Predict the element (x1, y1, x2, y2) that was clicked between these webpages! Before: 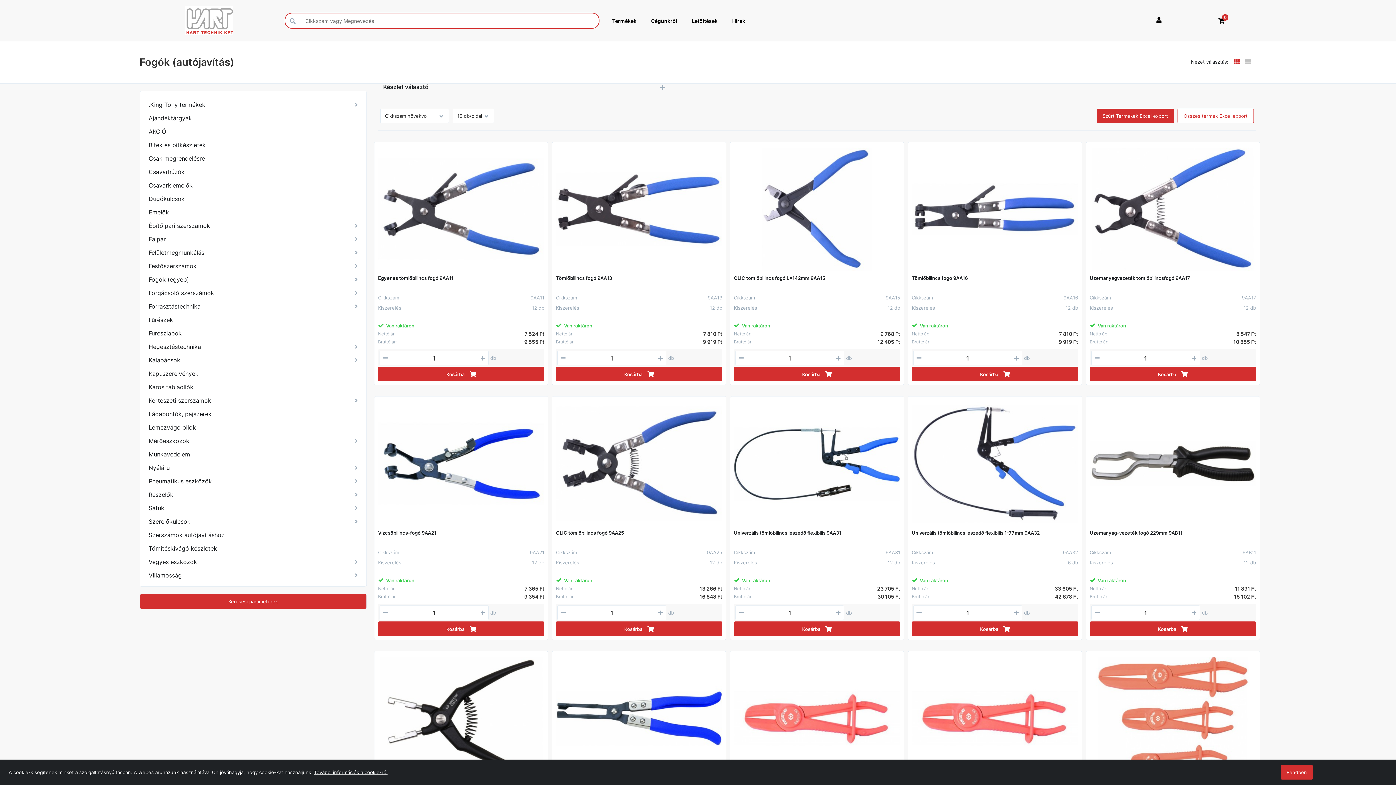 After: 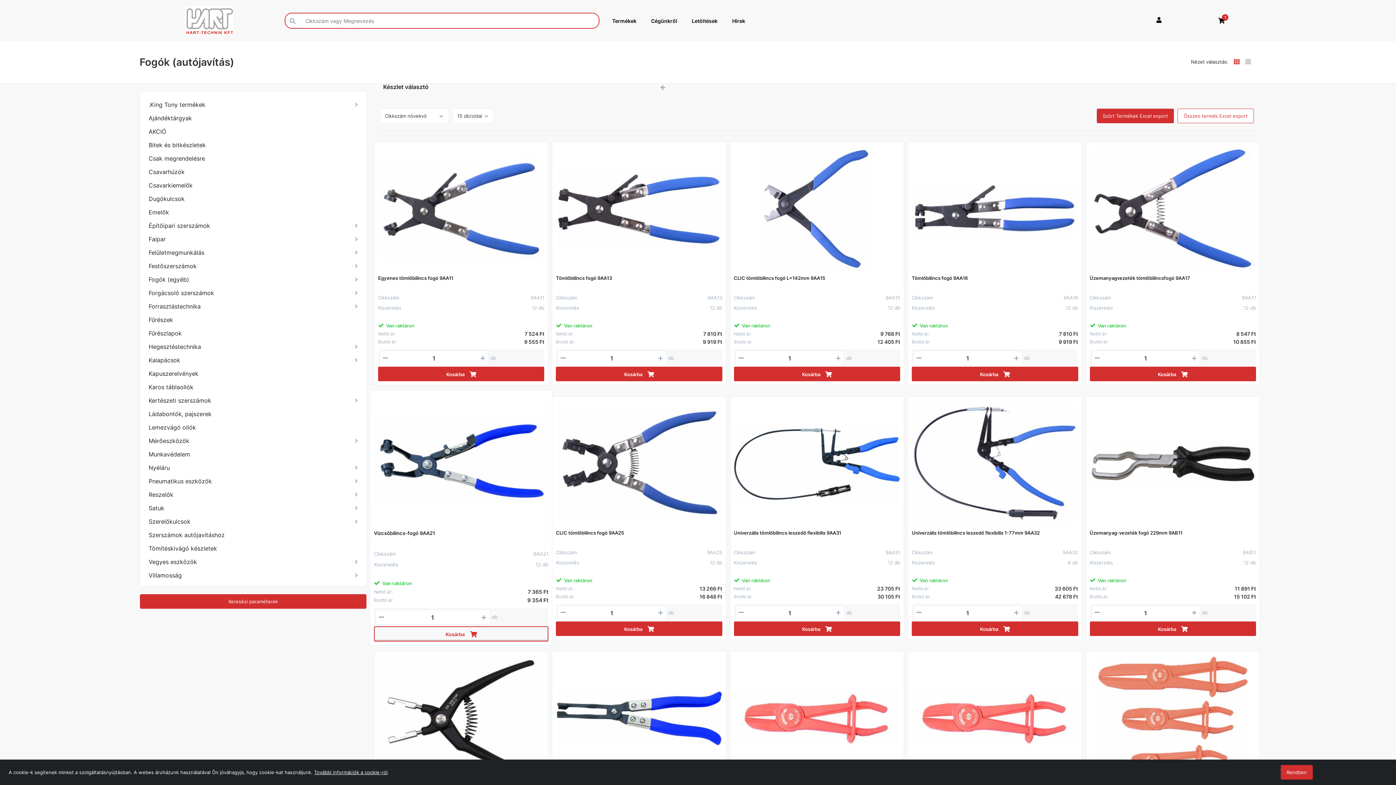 Action: label: Kosárba  bbox: (378, 621, 544, 636)